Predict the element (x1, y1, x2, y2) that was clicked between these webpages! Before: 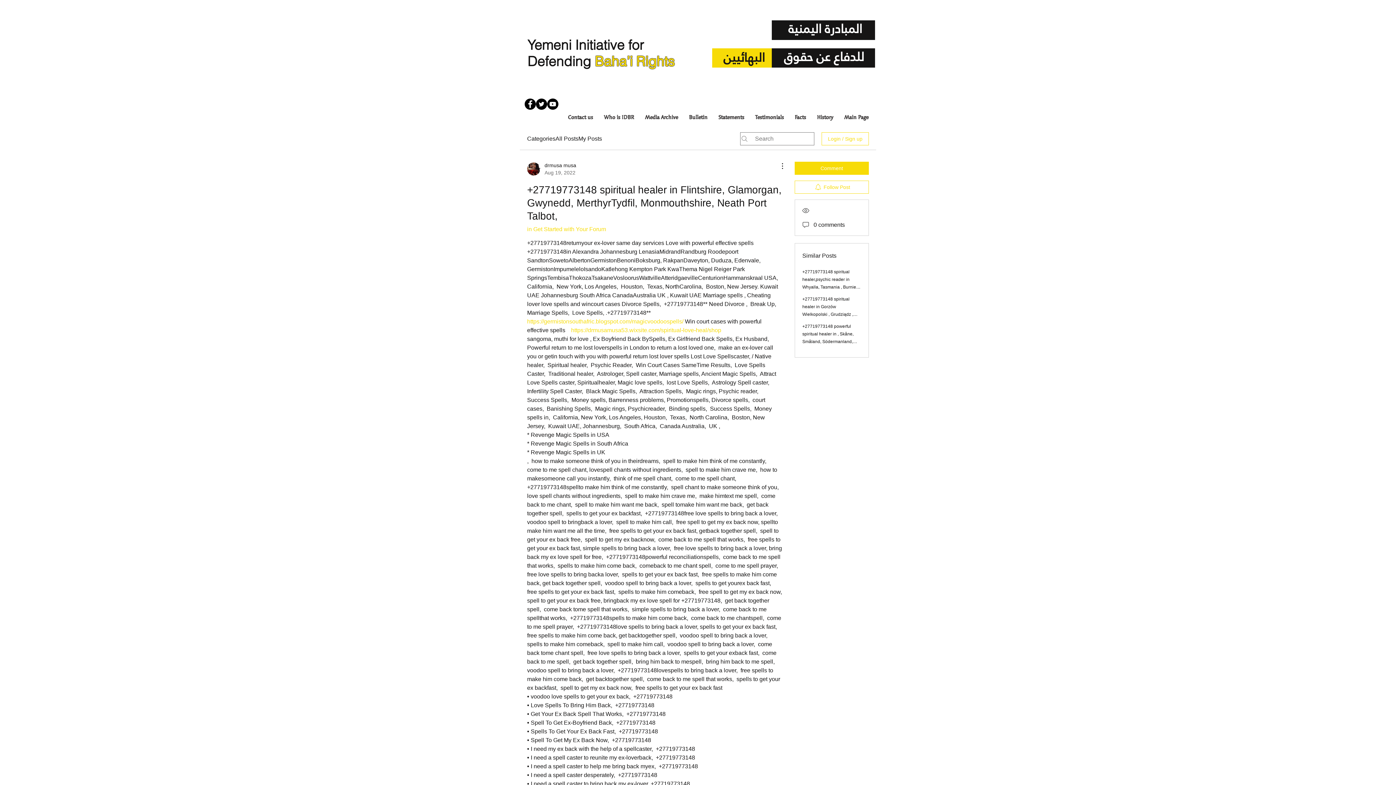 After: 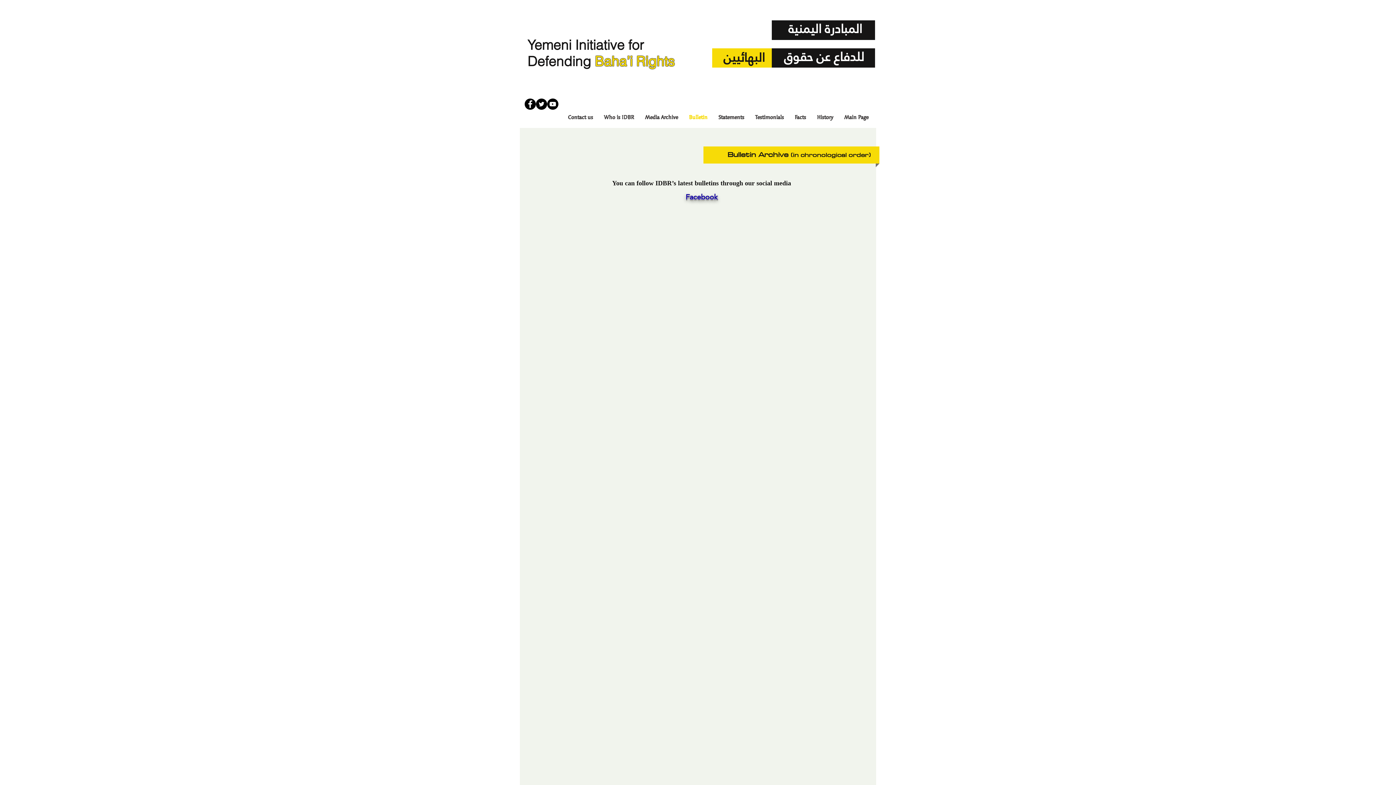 Action: label: Bulletin bbox: (683, 109, 713, 125)